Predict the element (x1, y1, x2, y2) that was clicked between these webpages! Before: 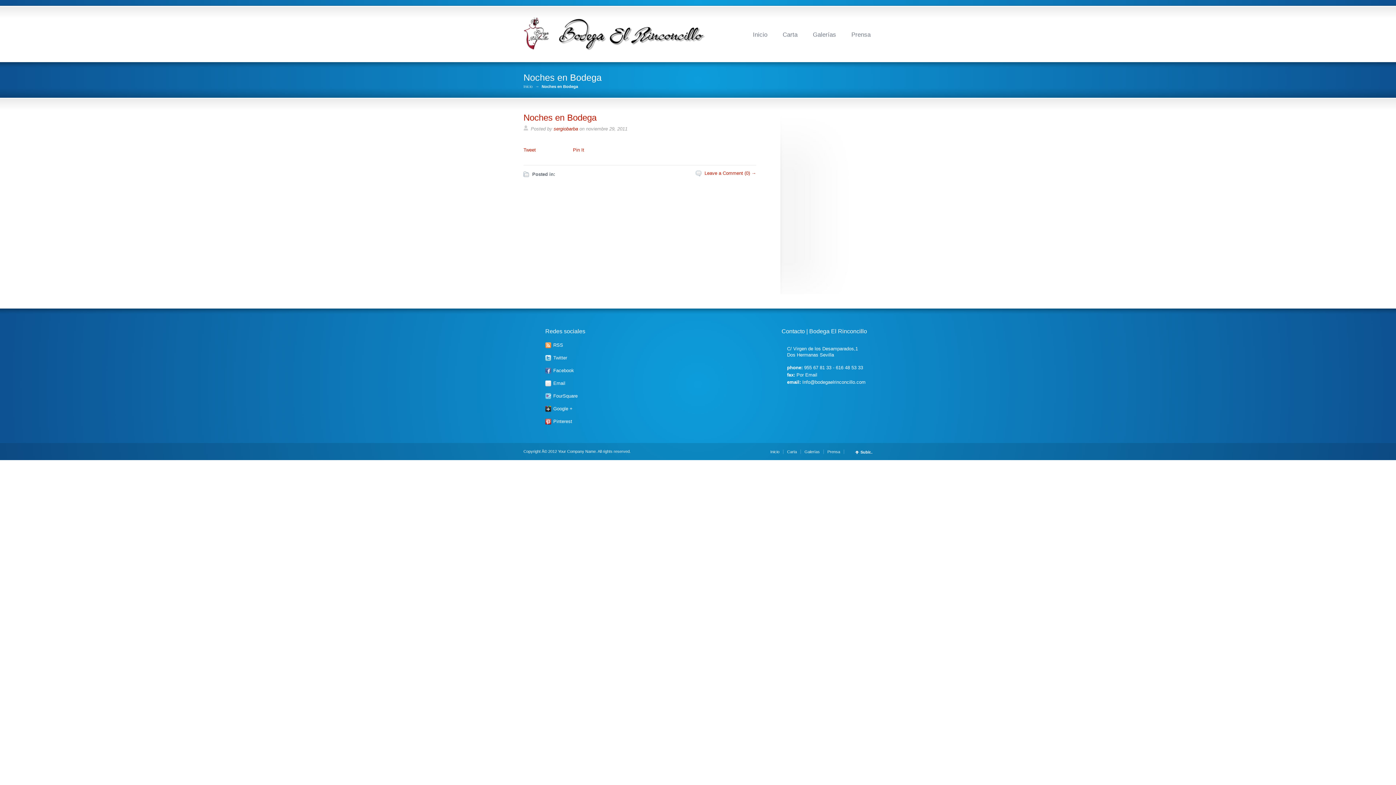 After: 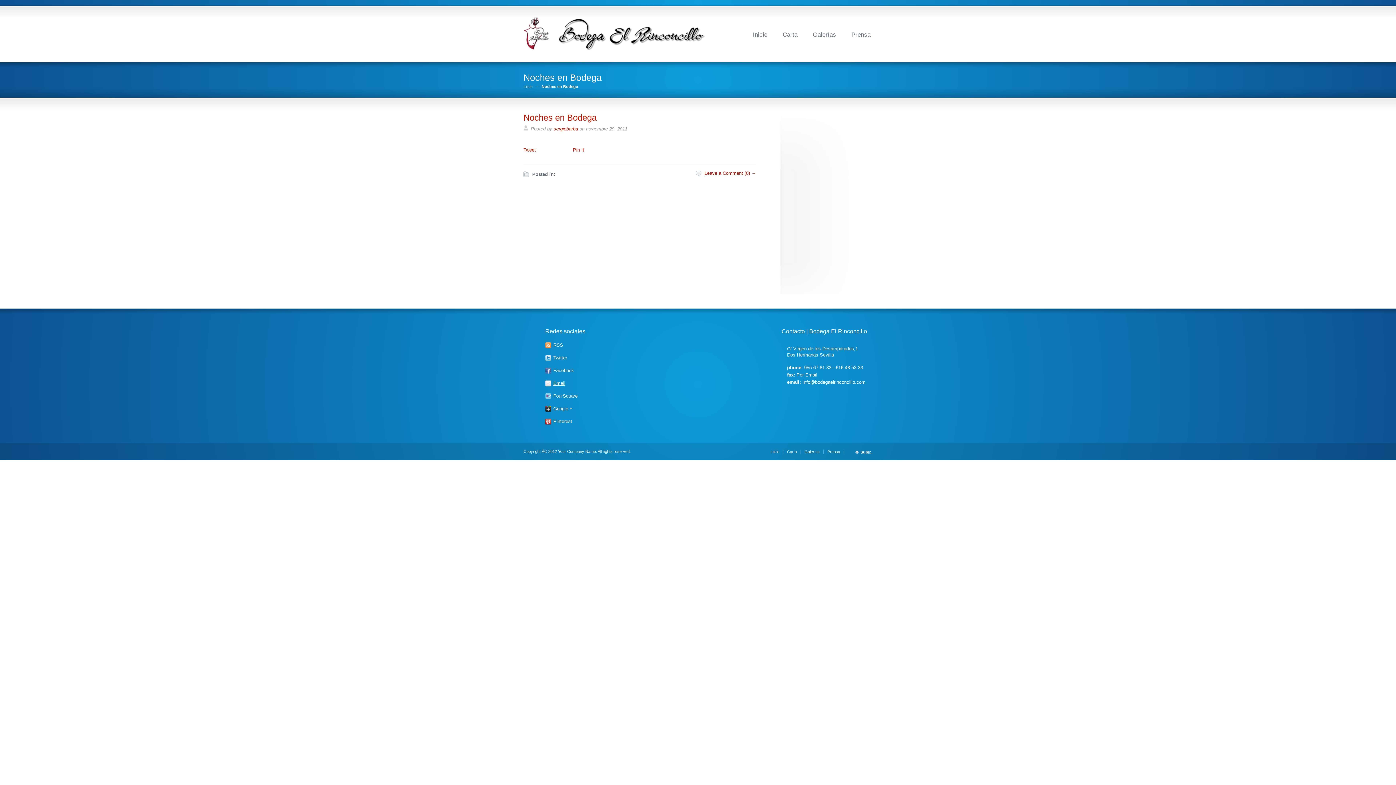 Action: bbox: (545, 380, 565, 389) label: Email